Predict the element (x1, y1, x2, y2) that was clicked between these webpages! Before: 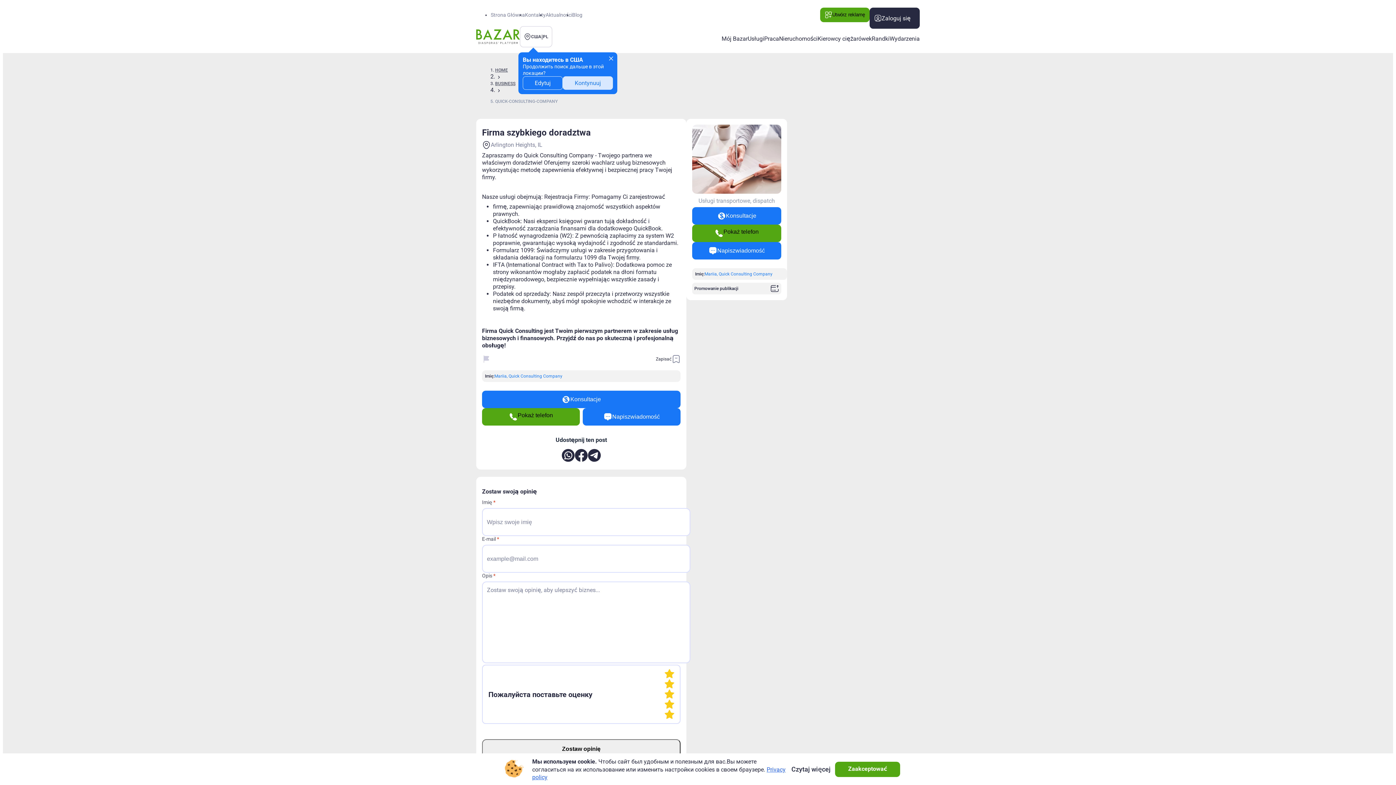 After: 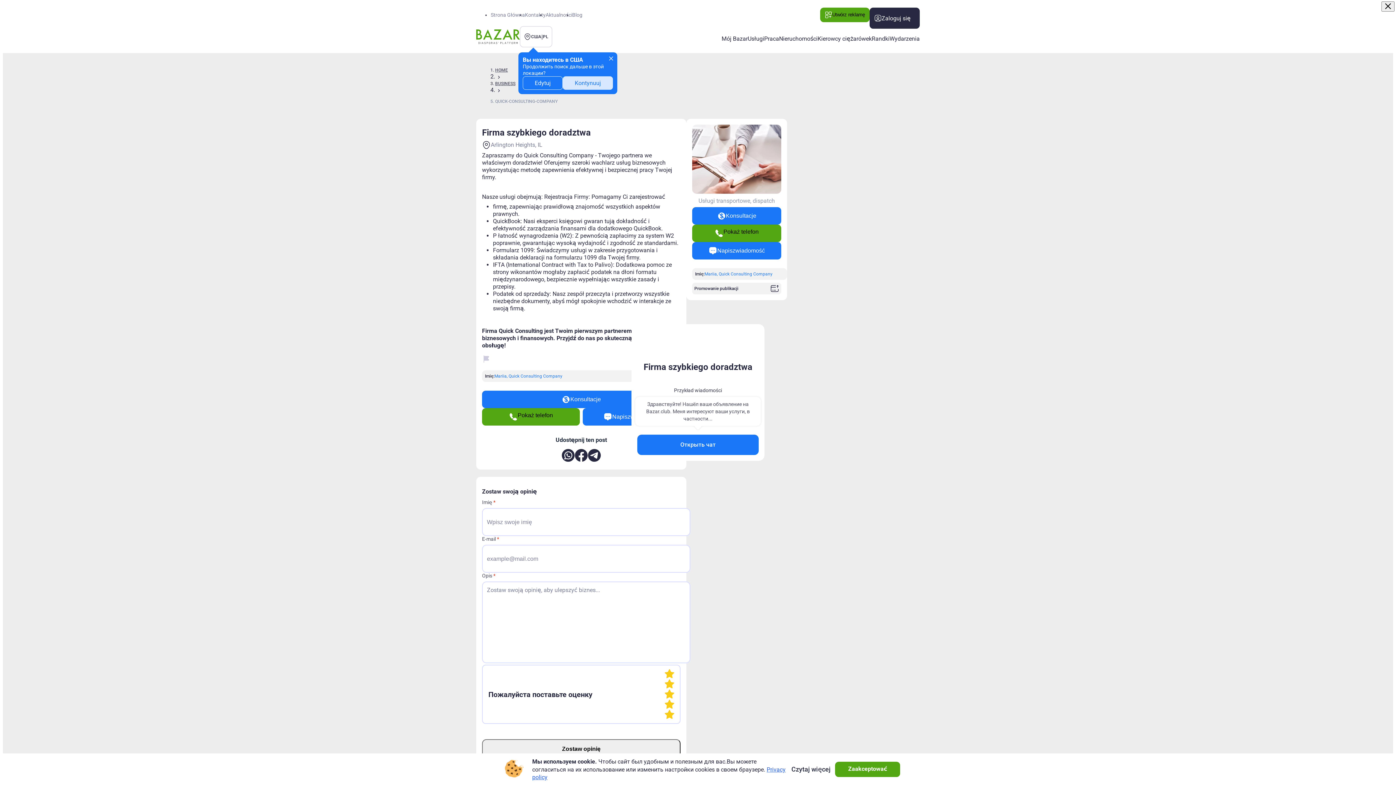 Action: bbox: (692, 242, 781, 259) label: Napisz
wiadomość